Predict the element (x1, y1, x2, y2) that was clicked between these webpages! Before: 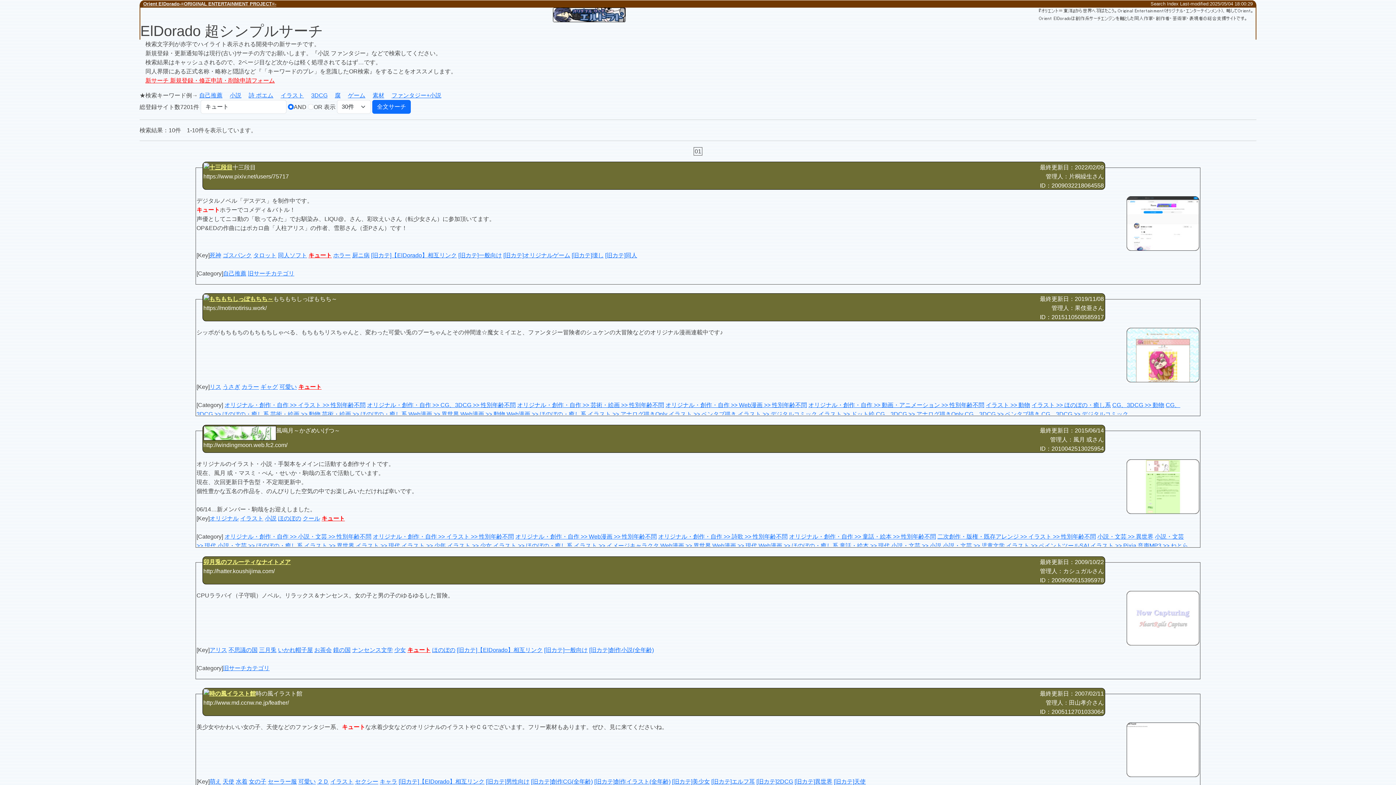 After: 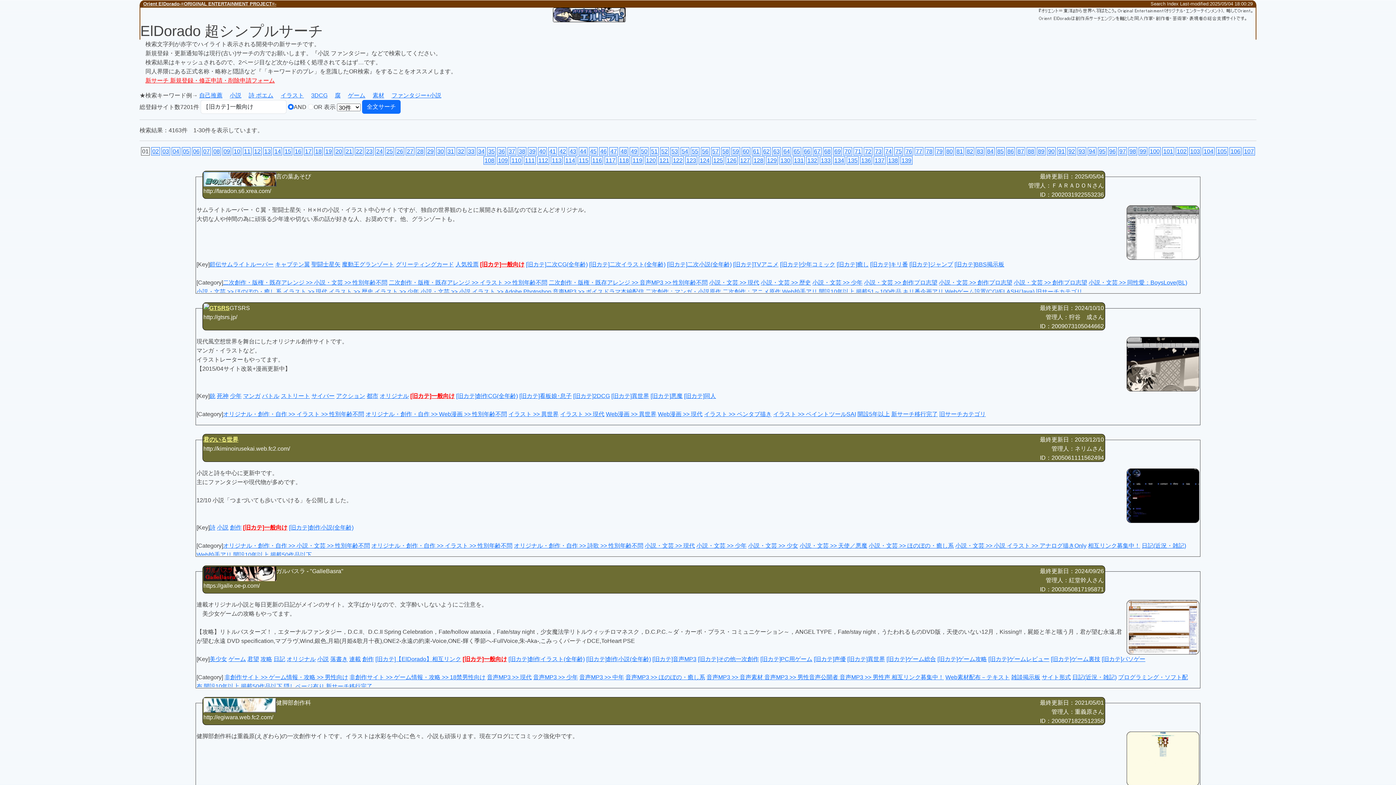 Action: bbox: (458, 252, 502, 258) label: [旧カテ]一般向け